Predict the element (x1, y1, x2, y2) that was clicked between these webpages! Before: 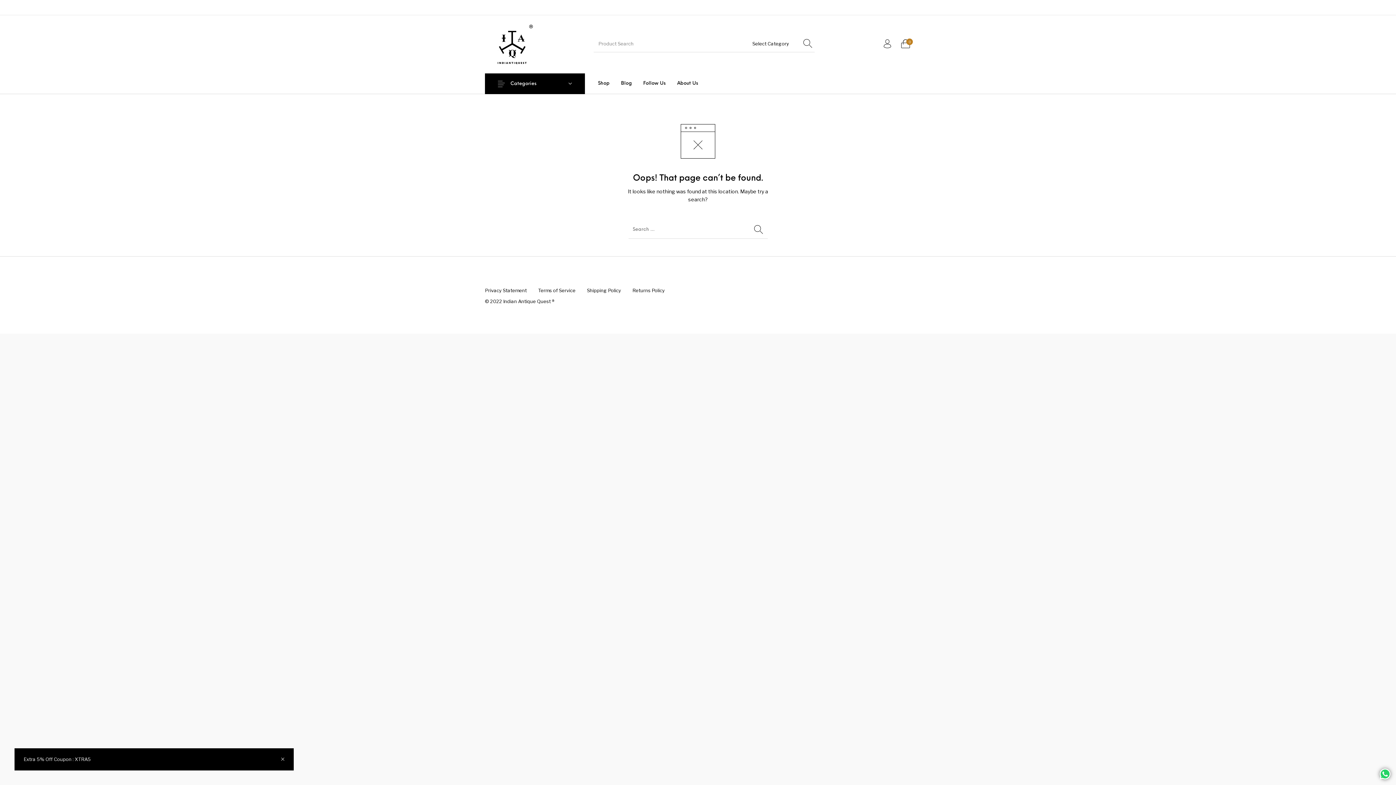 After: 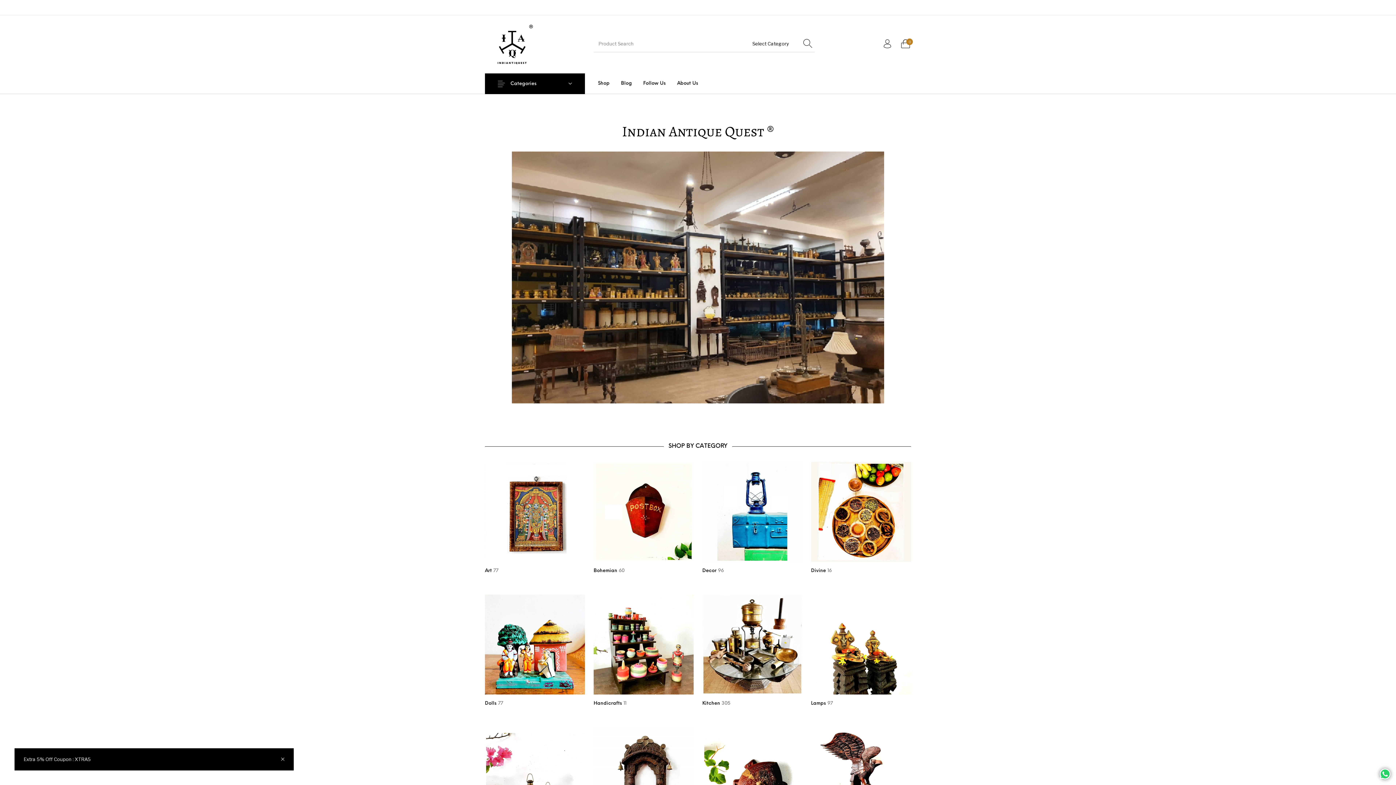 Action: bbox: (485, 15, 539, 72)